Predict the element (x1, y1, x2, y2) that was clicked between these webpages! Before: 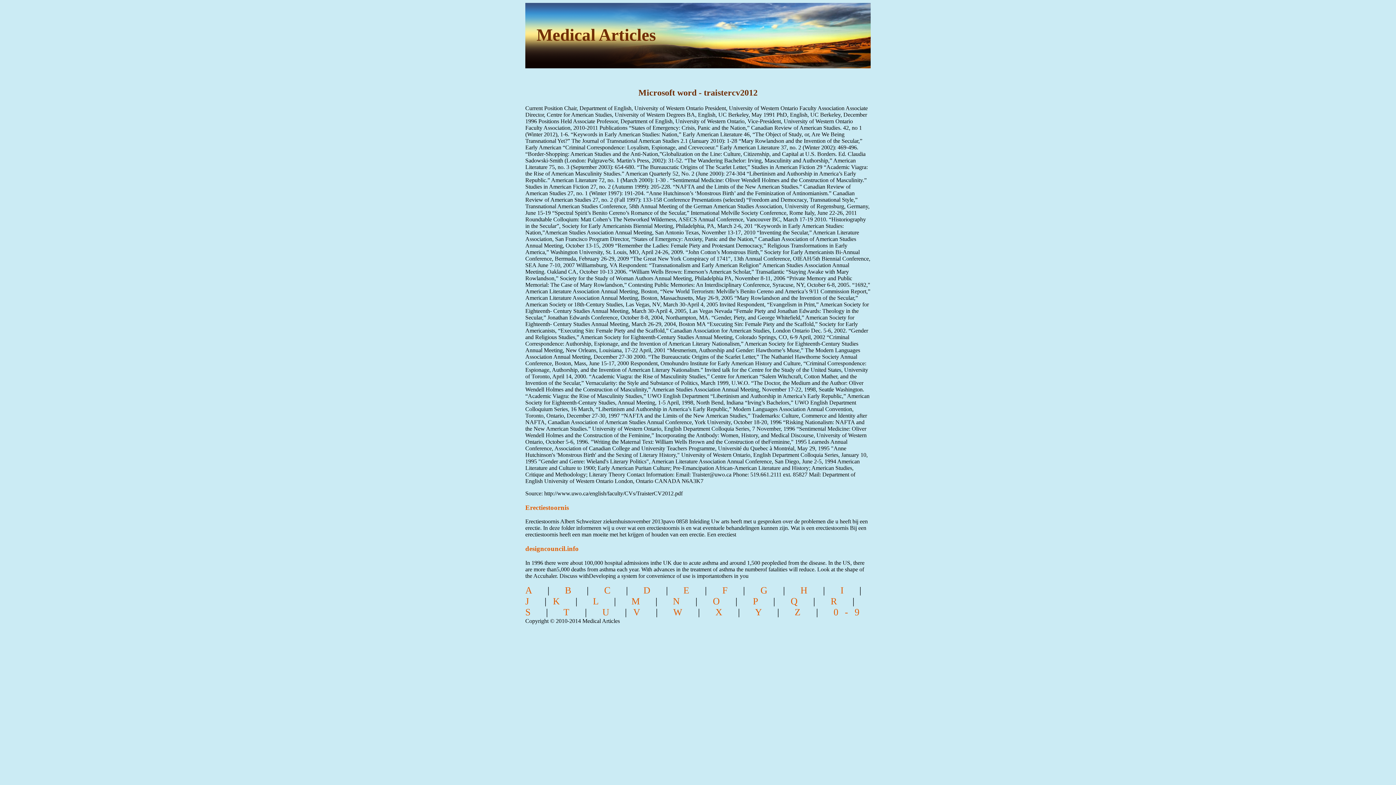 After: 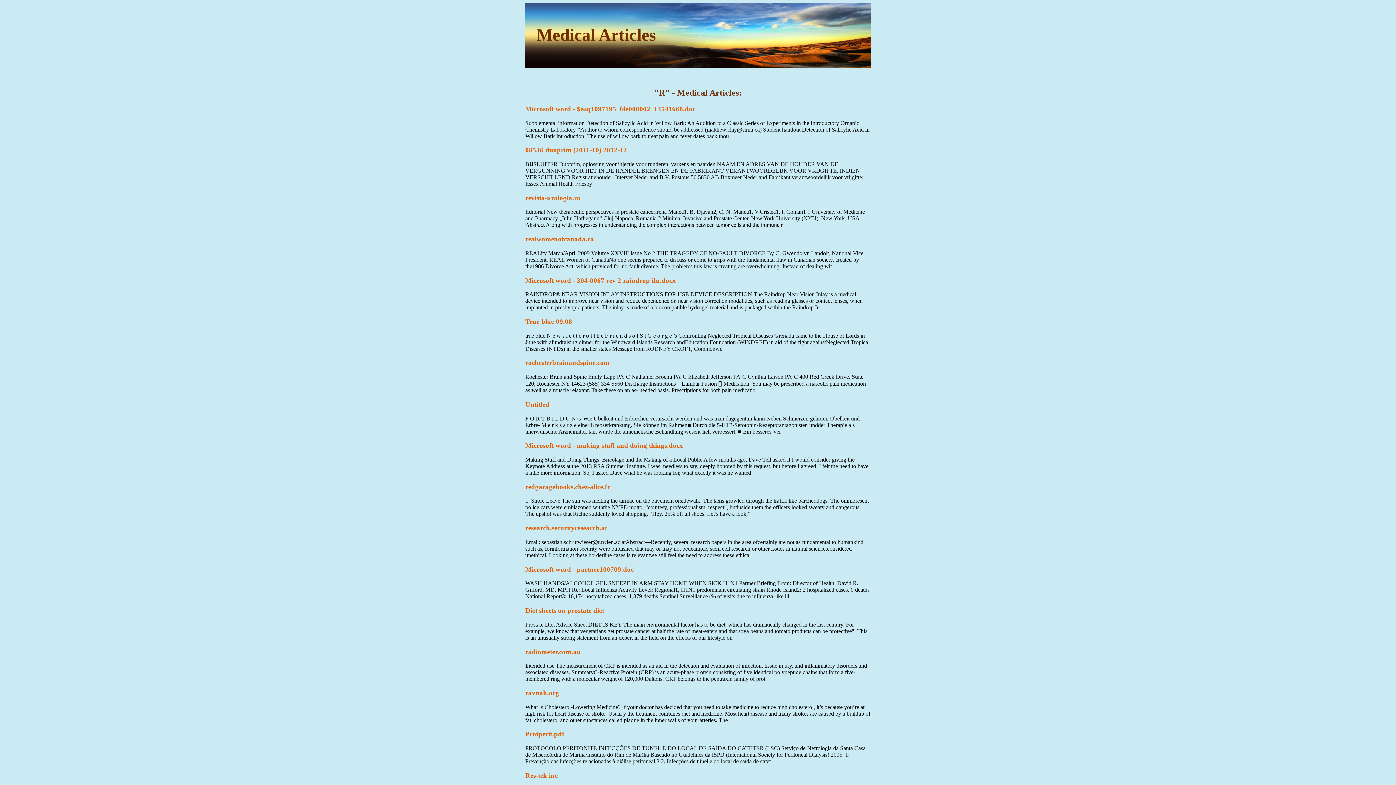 Action: bbox: (830, 596, 843, 606) label: R